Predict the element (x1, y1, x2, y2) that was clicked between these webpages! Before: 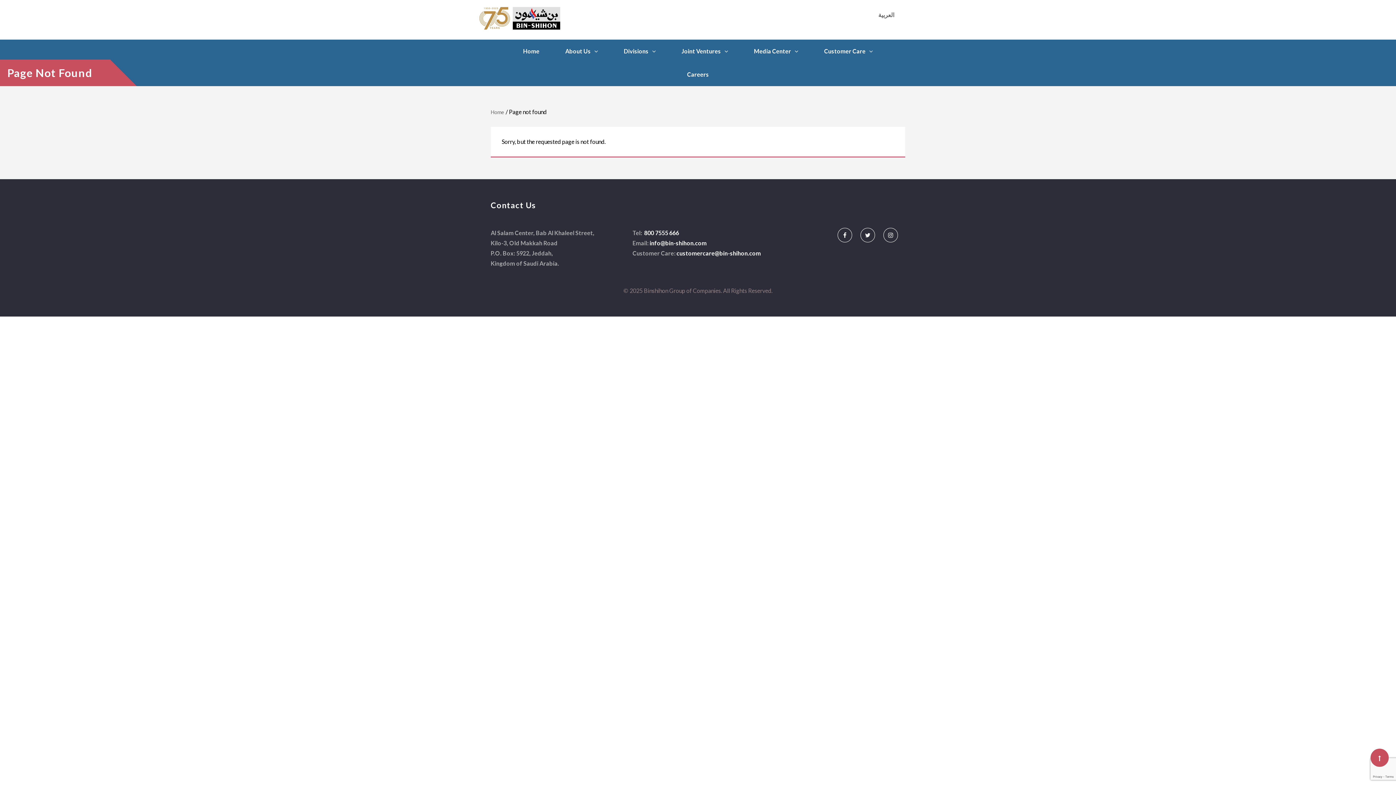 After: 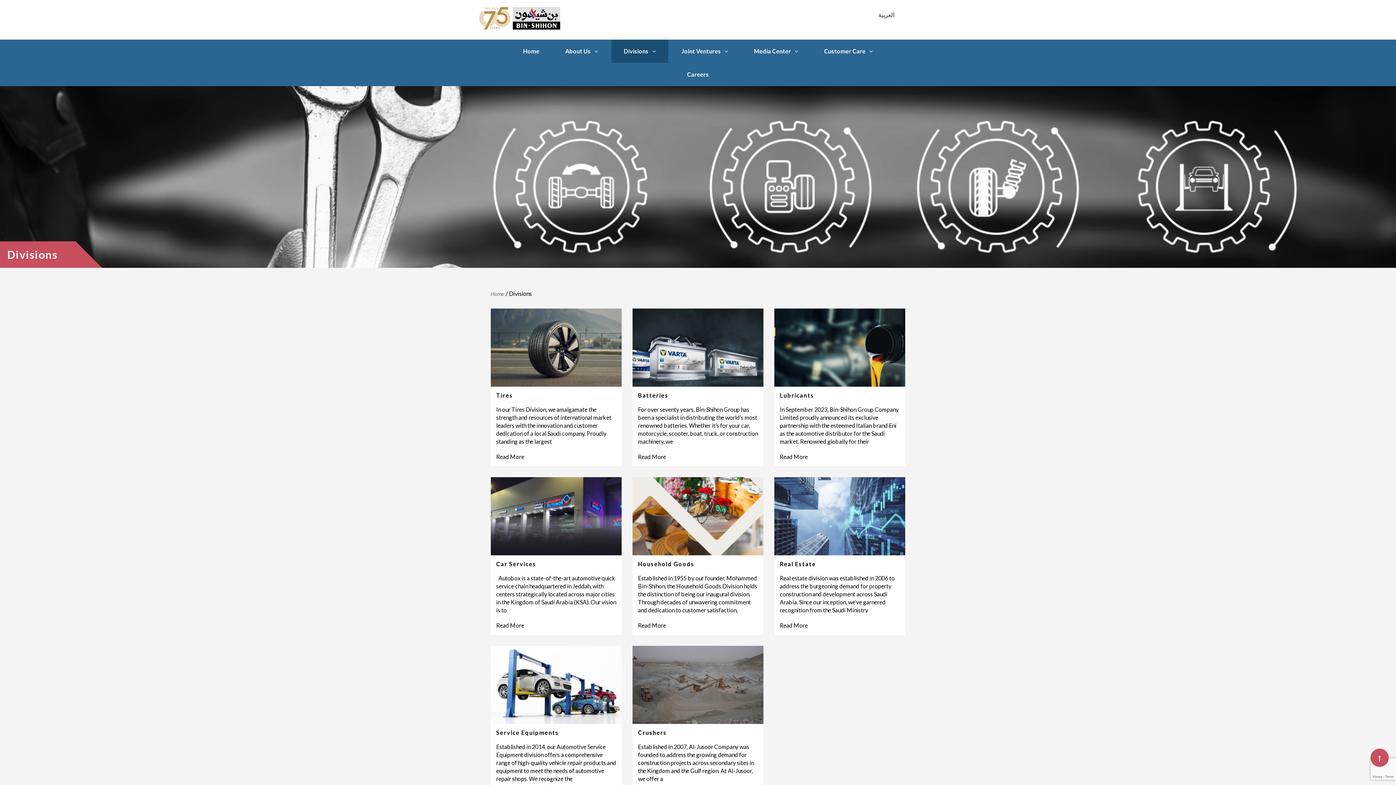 Action: label: Divisions bbox: (624, 47, 648, 55)